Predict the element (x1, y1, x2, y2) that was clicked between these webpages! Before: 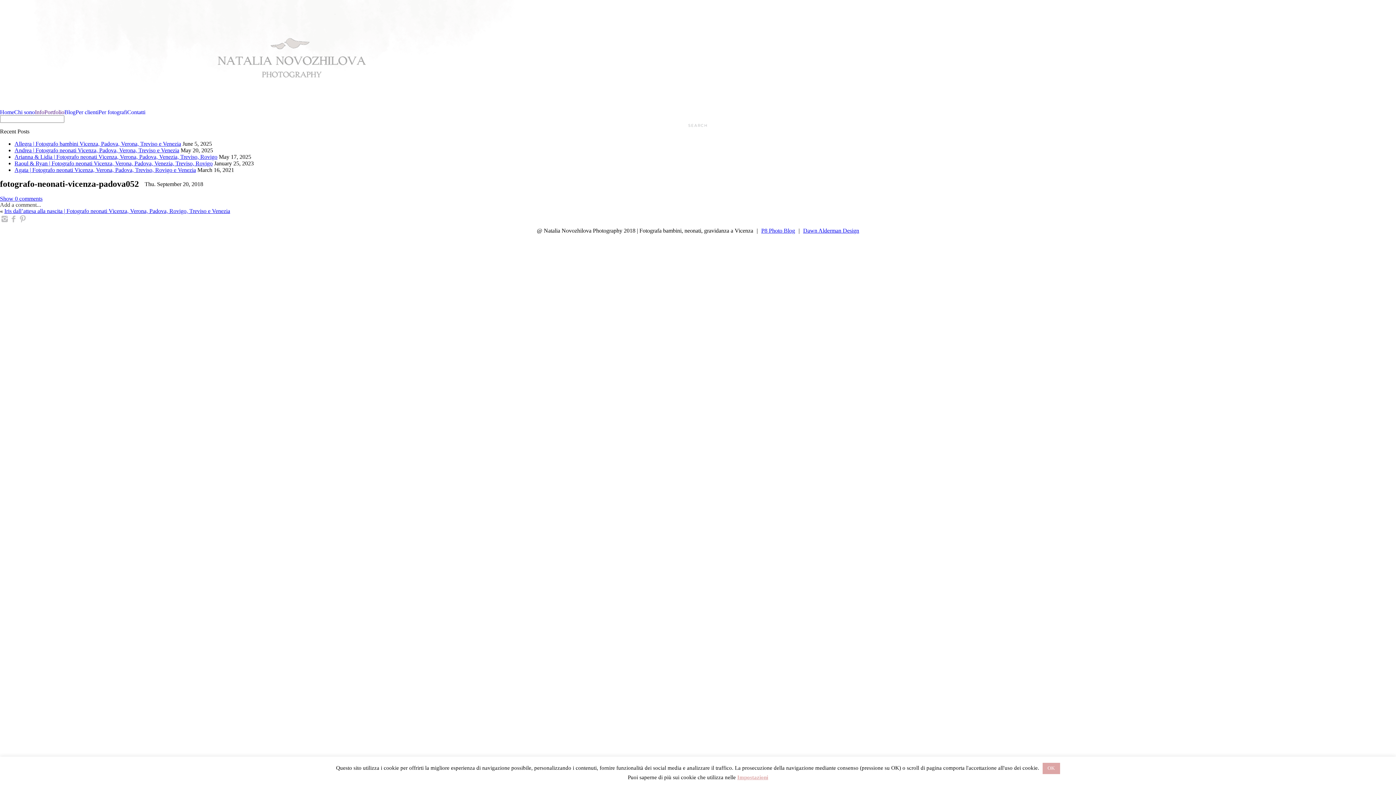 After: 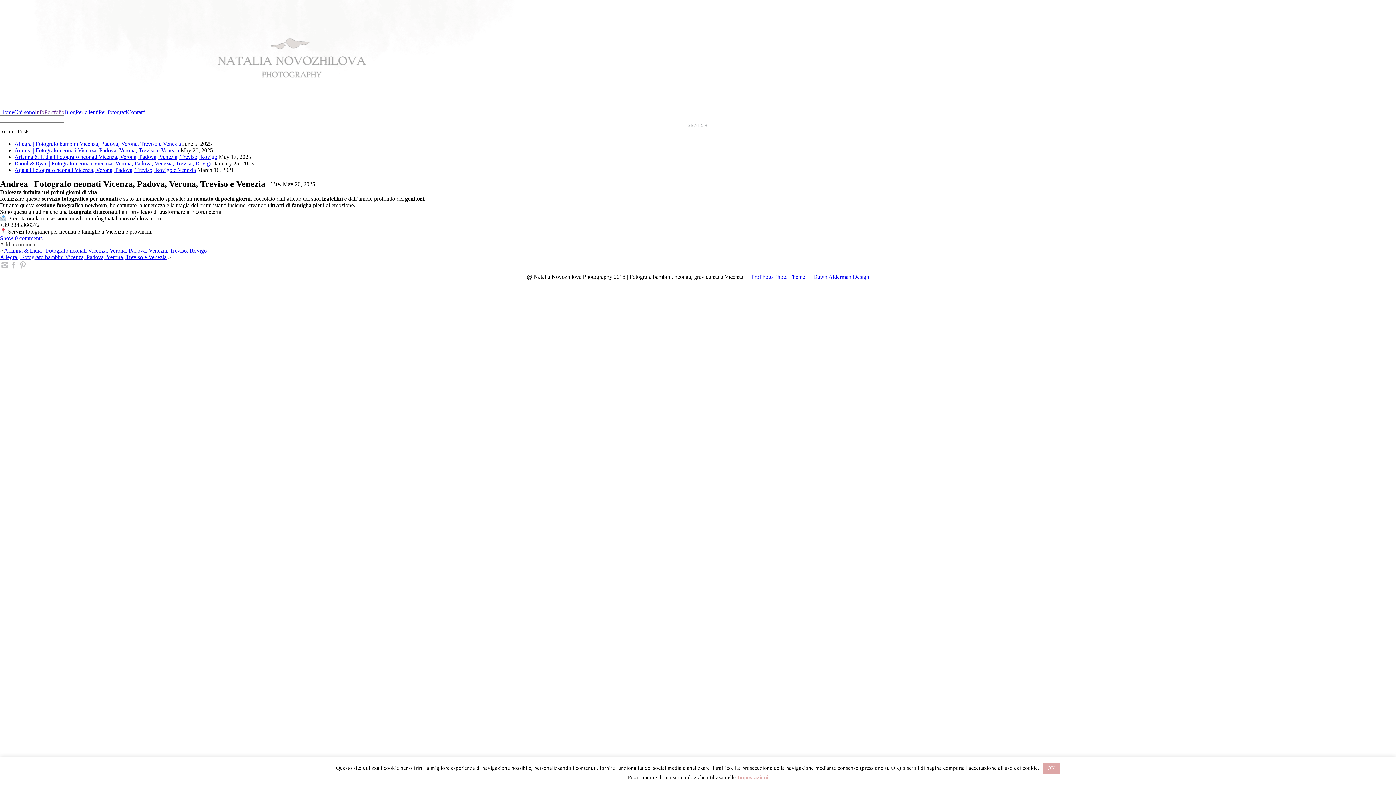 Action: bbox: (14, 147, 179, 153) label: Andrea | Fotografo neonati Vicenza, Padova, Verona, Treviso e Venezia